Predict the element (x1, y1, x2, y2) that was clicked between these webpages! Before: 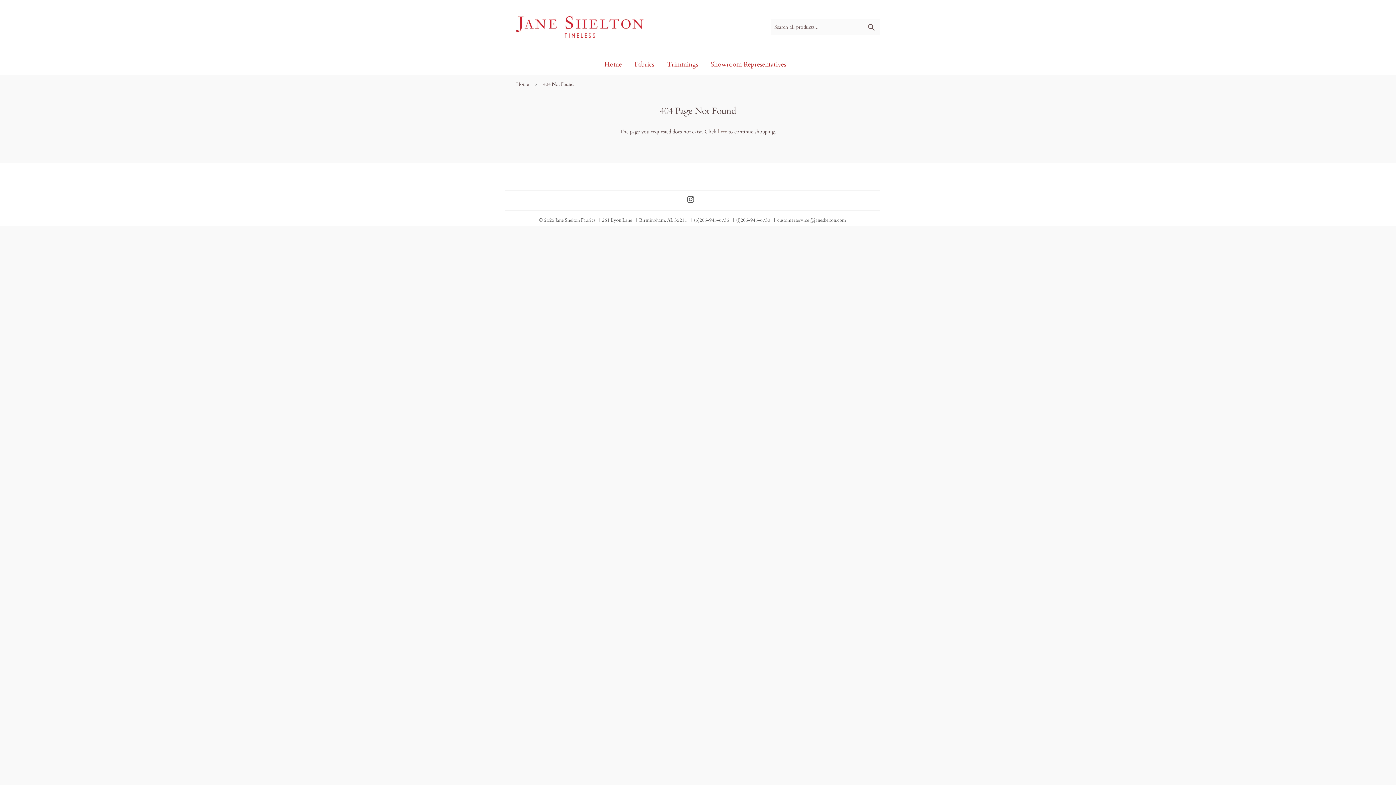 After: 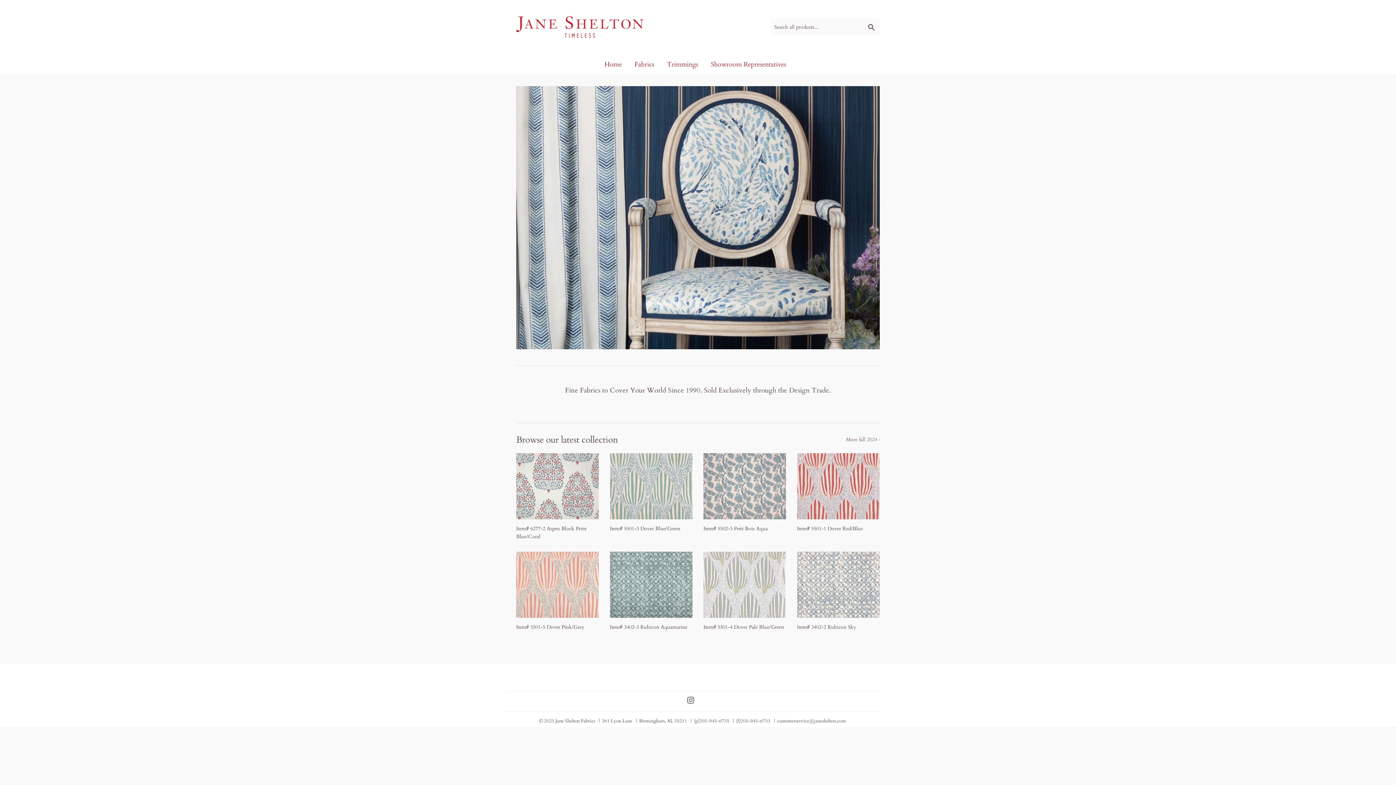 Action: label: Home bbox: (599, 54, 627, 75)